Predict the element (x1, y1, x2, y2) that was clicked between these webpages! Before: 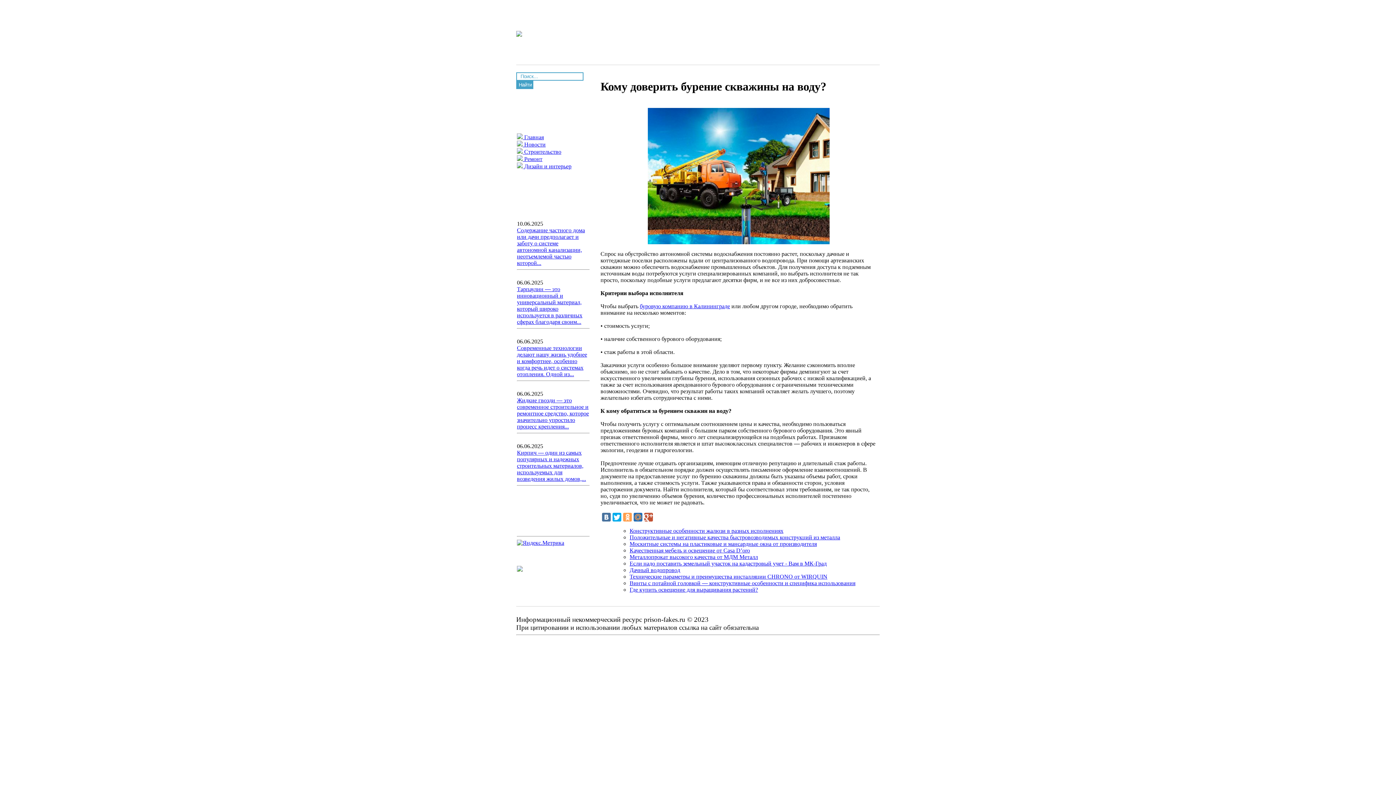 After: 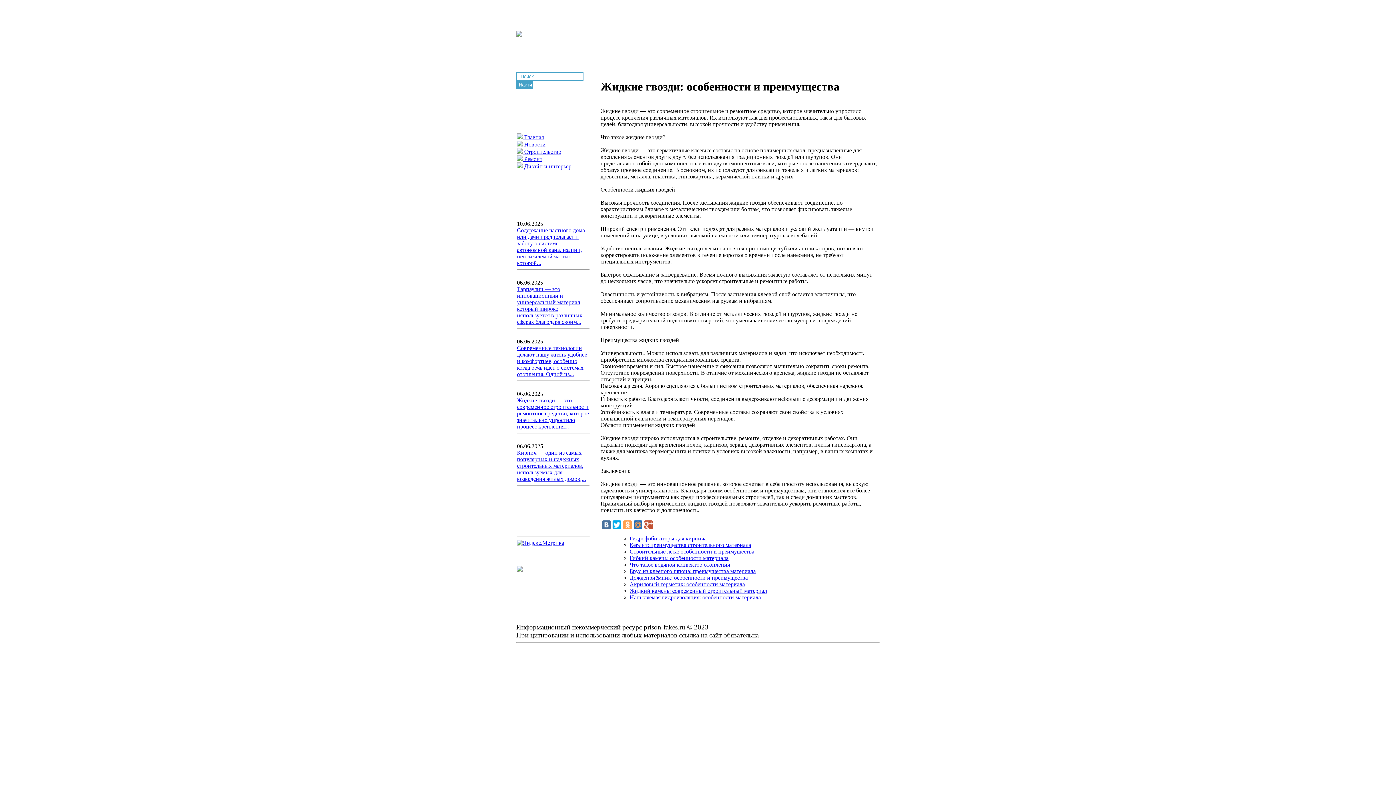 Action: label: Жидкие гвозди — это современное строительное и ремонтное средство, которое значительно упростило процесс крепления... bbox: (517, 397, 589, 429)